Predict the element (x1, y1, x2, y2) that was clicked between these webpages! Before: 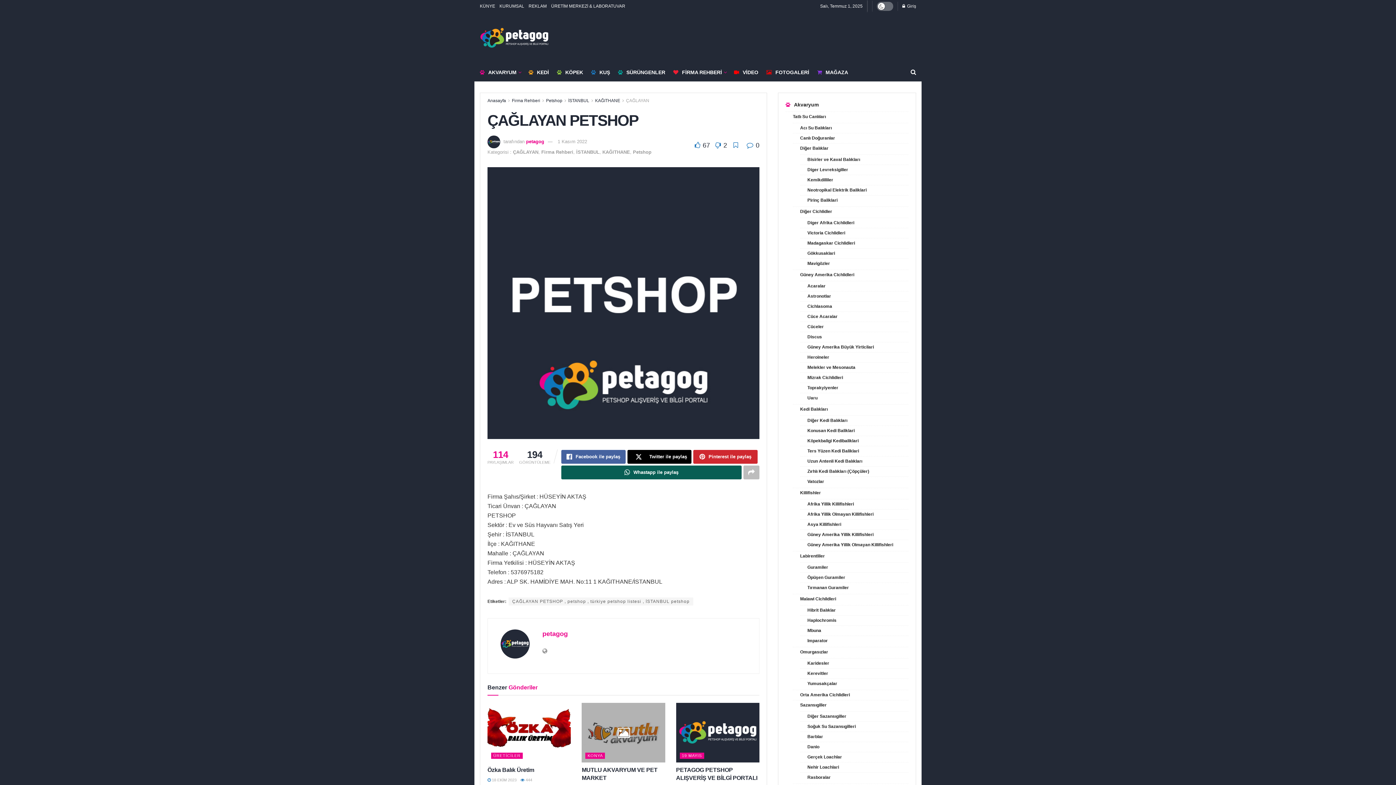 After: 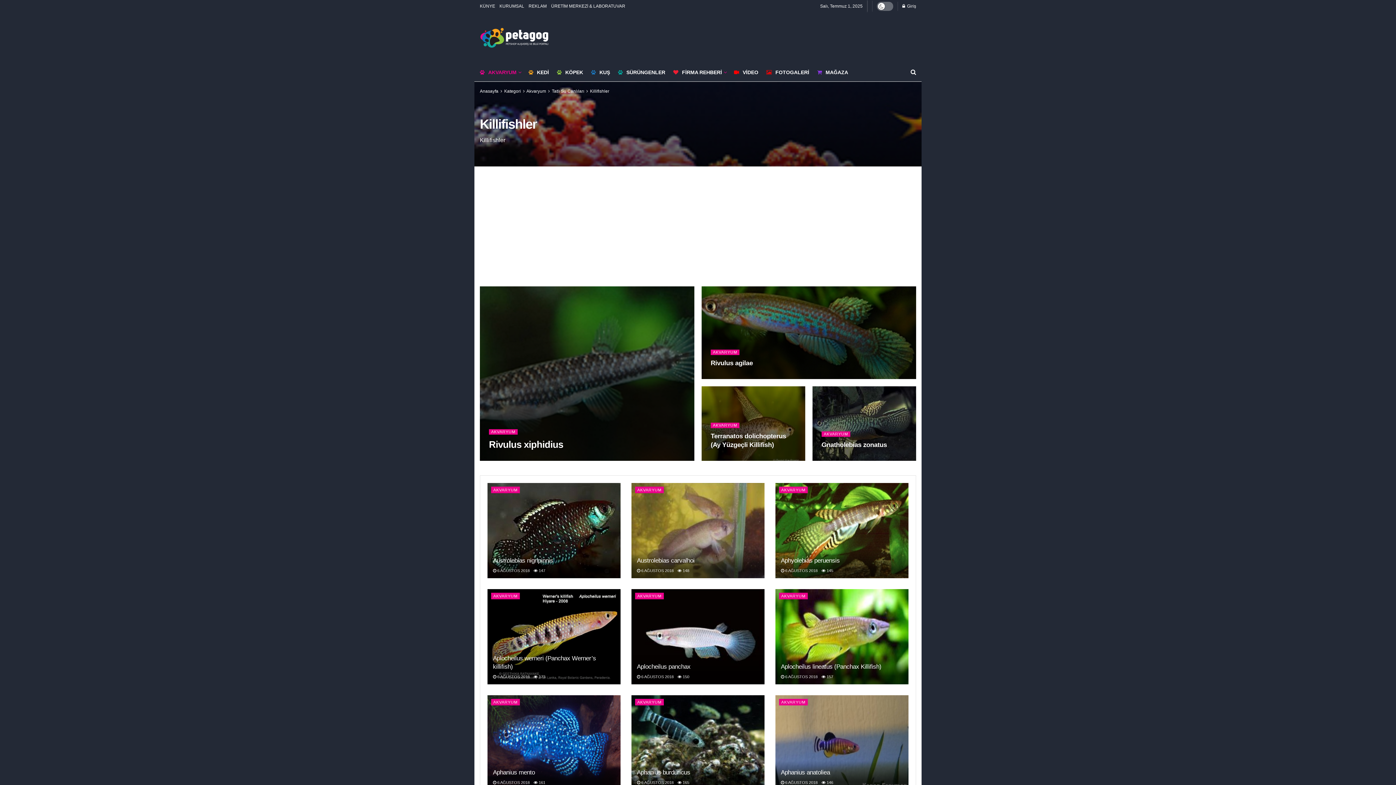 Action: bbox: (800, 489, 821, 497) label: Killifishler